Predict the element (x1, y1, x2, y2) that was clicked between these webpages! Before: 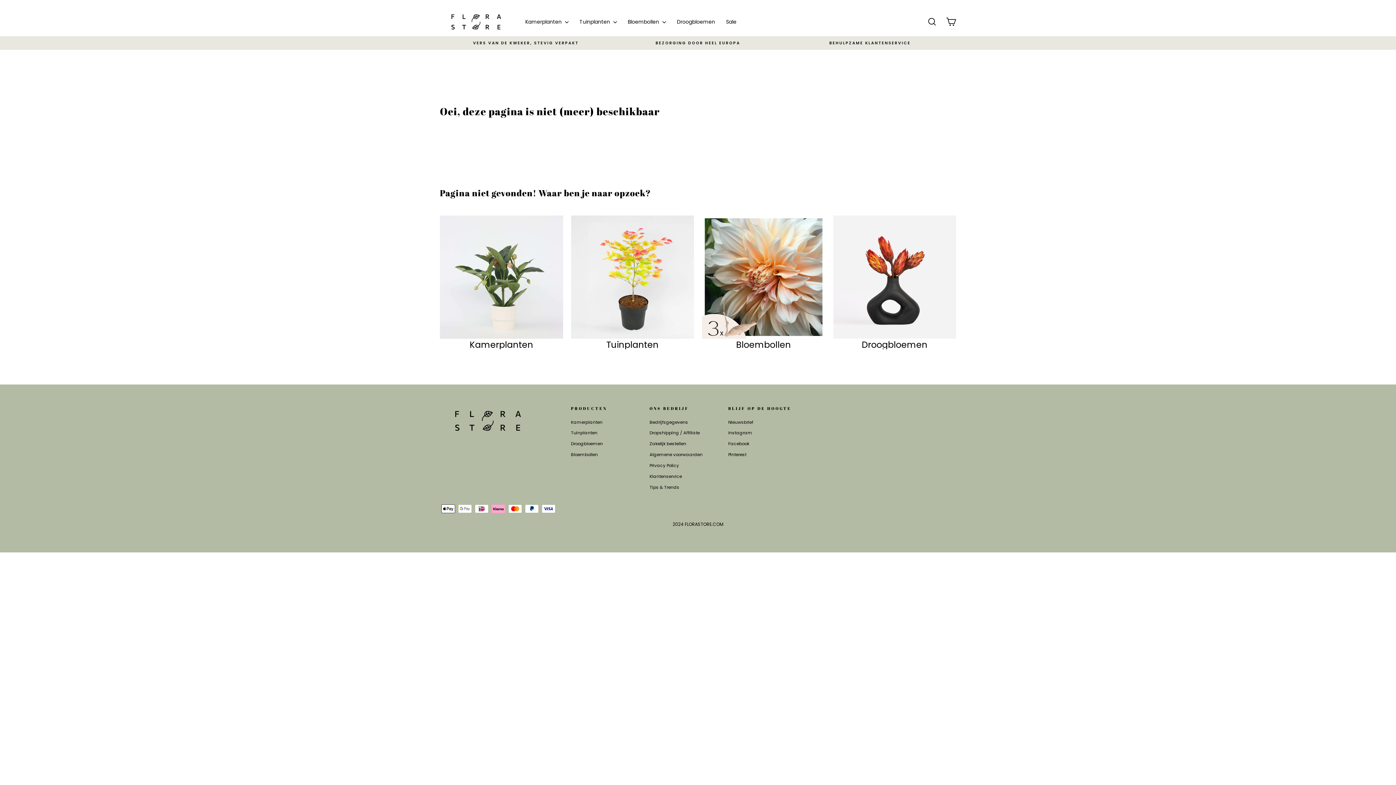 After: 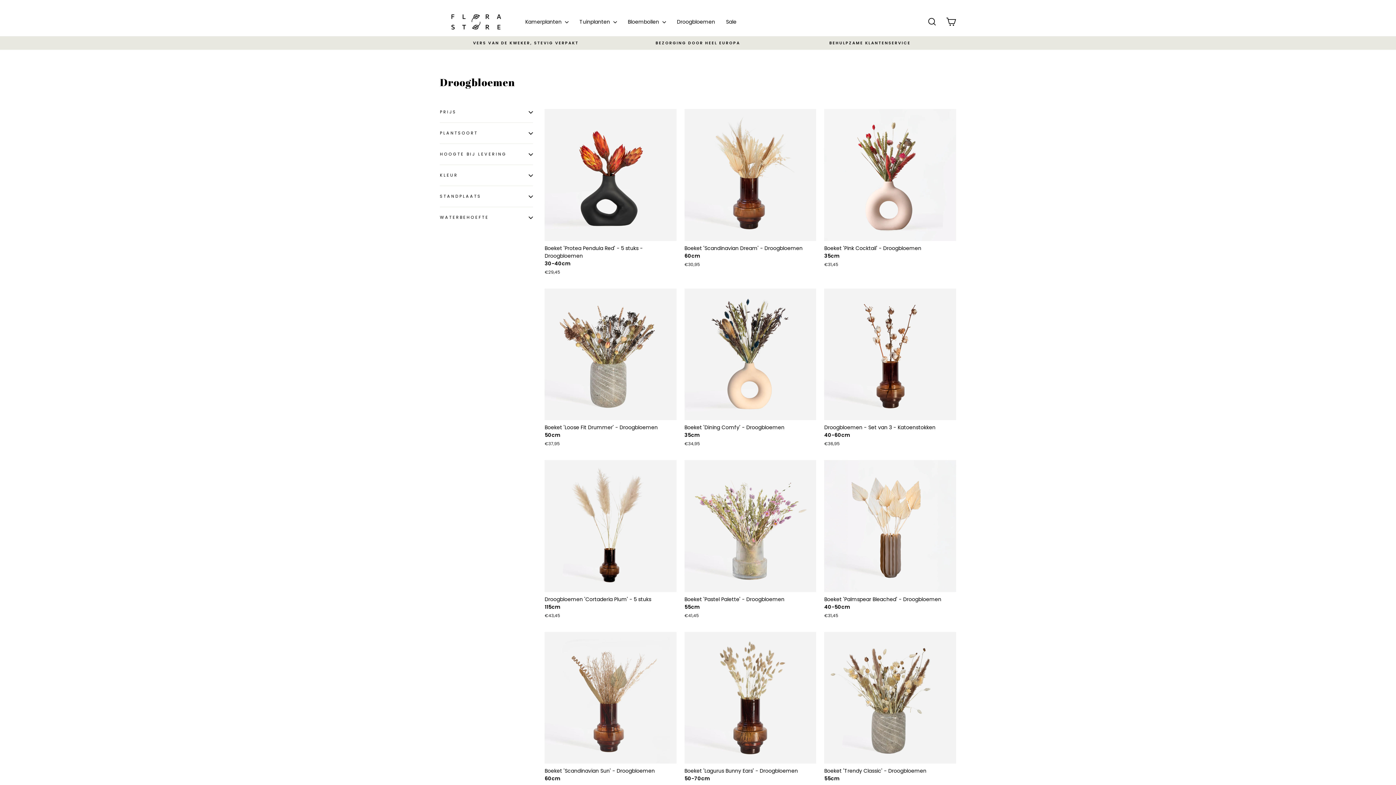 Action: label: Droogbloemen bbox: (833, 215, 956, 349)